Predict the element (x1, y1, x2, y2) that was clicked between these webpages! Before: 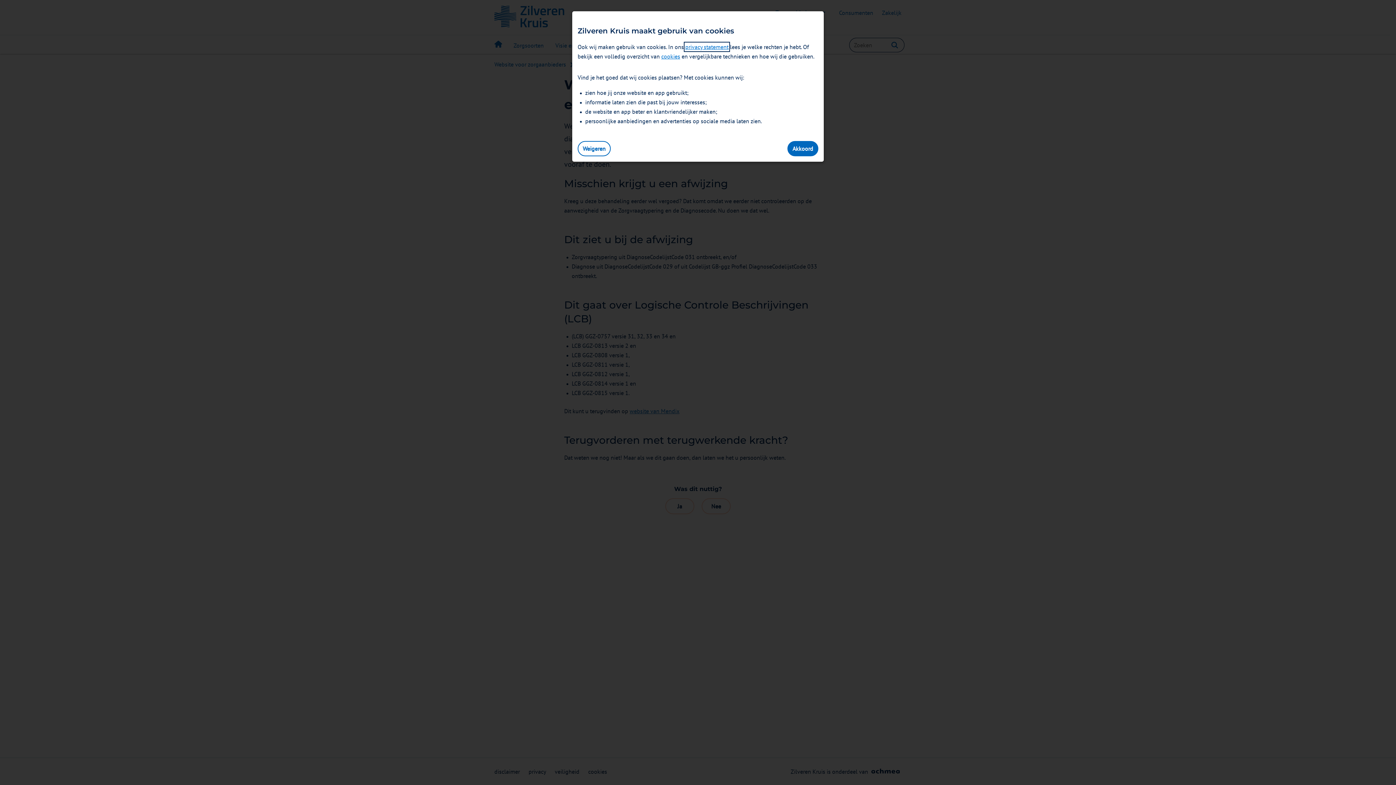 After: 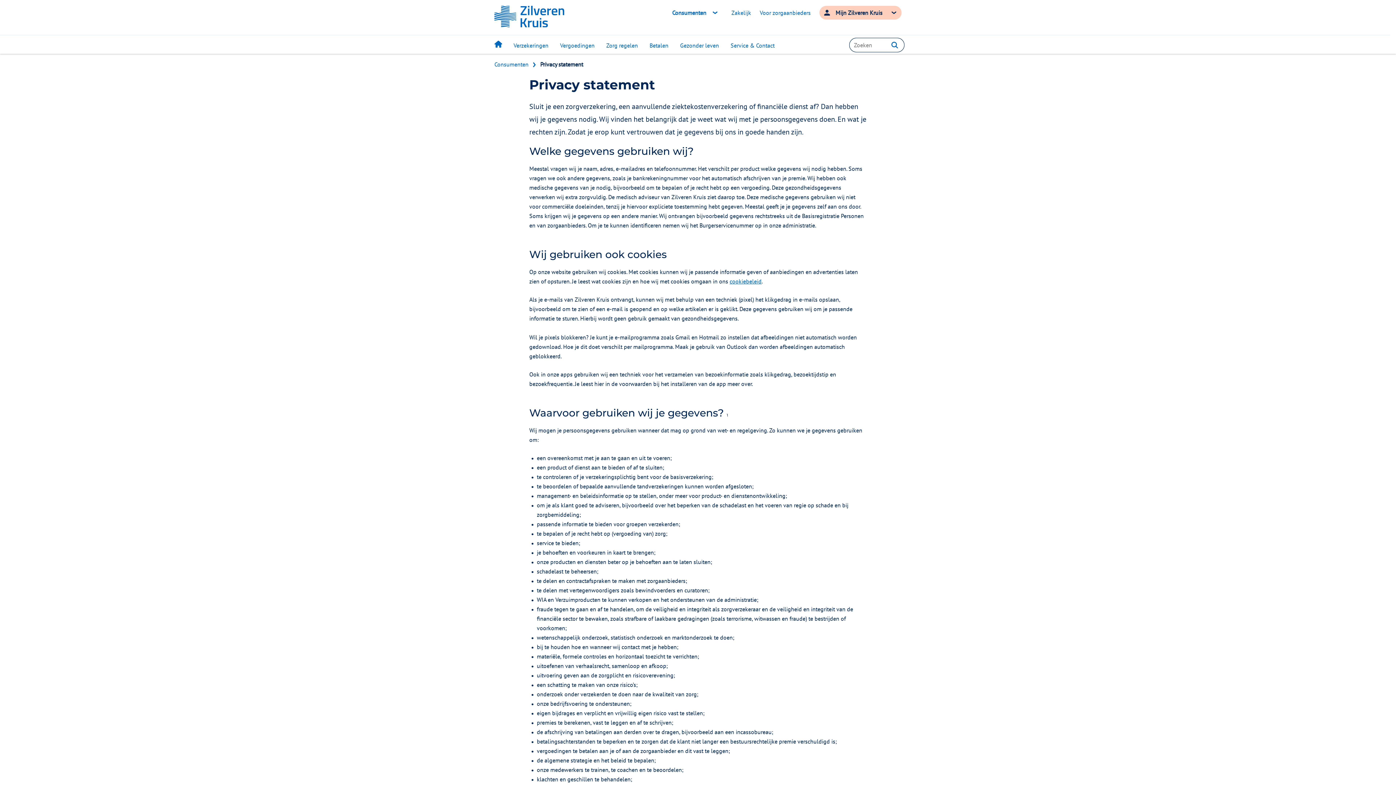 Action: label: privacy statement bbox: (685, 43, 728, 50)